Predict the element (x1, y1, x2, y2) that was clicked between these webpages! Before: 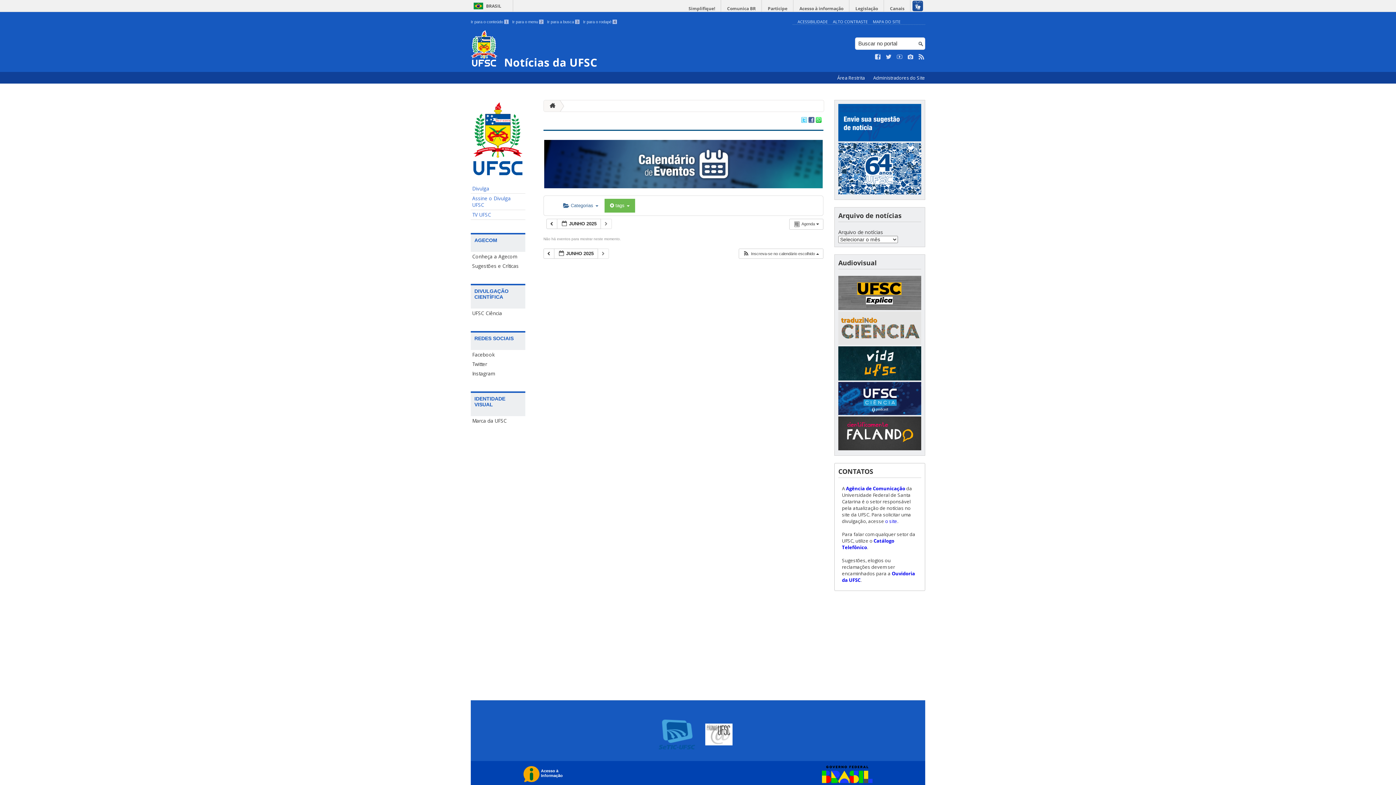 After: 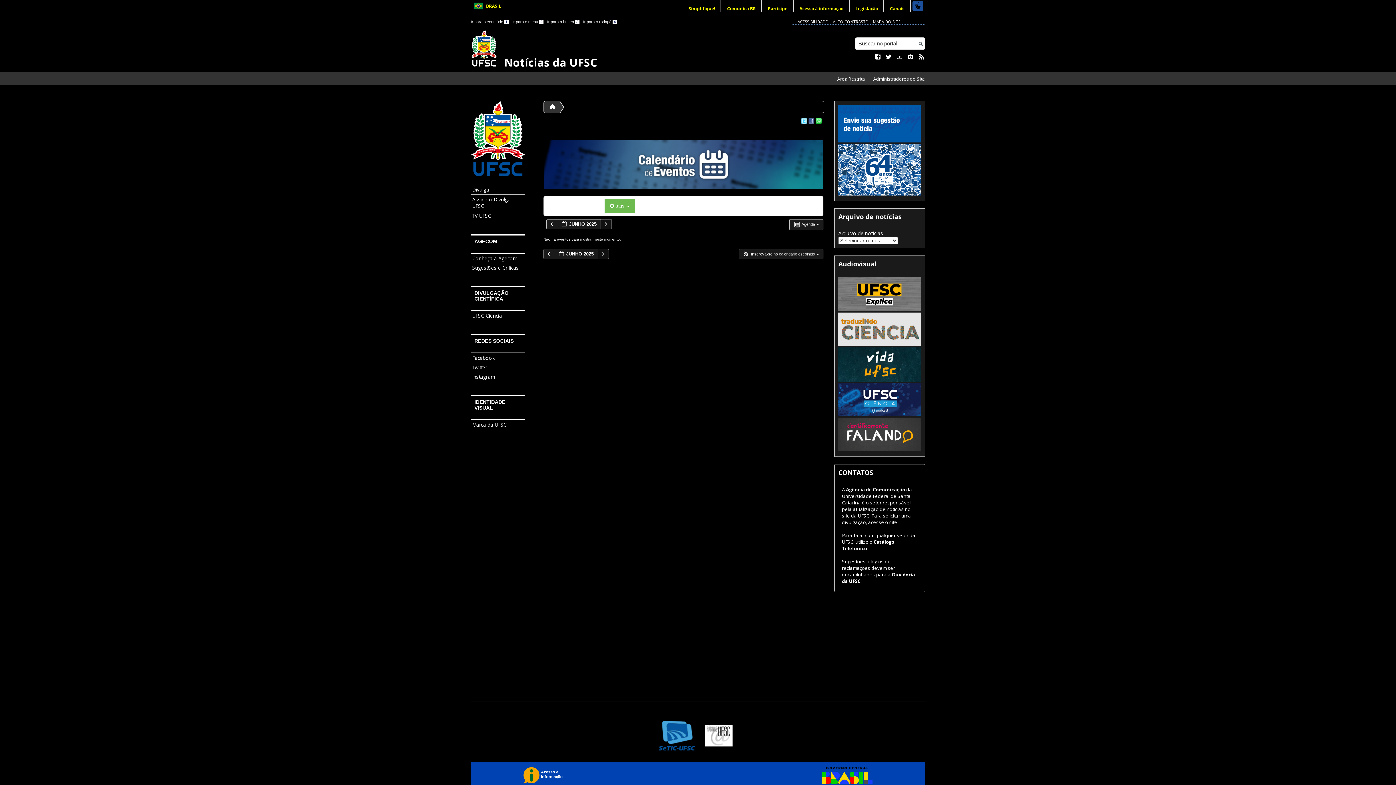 Action: bbox: (833, 18, 868, 24) label: ALTO CONTRASTE